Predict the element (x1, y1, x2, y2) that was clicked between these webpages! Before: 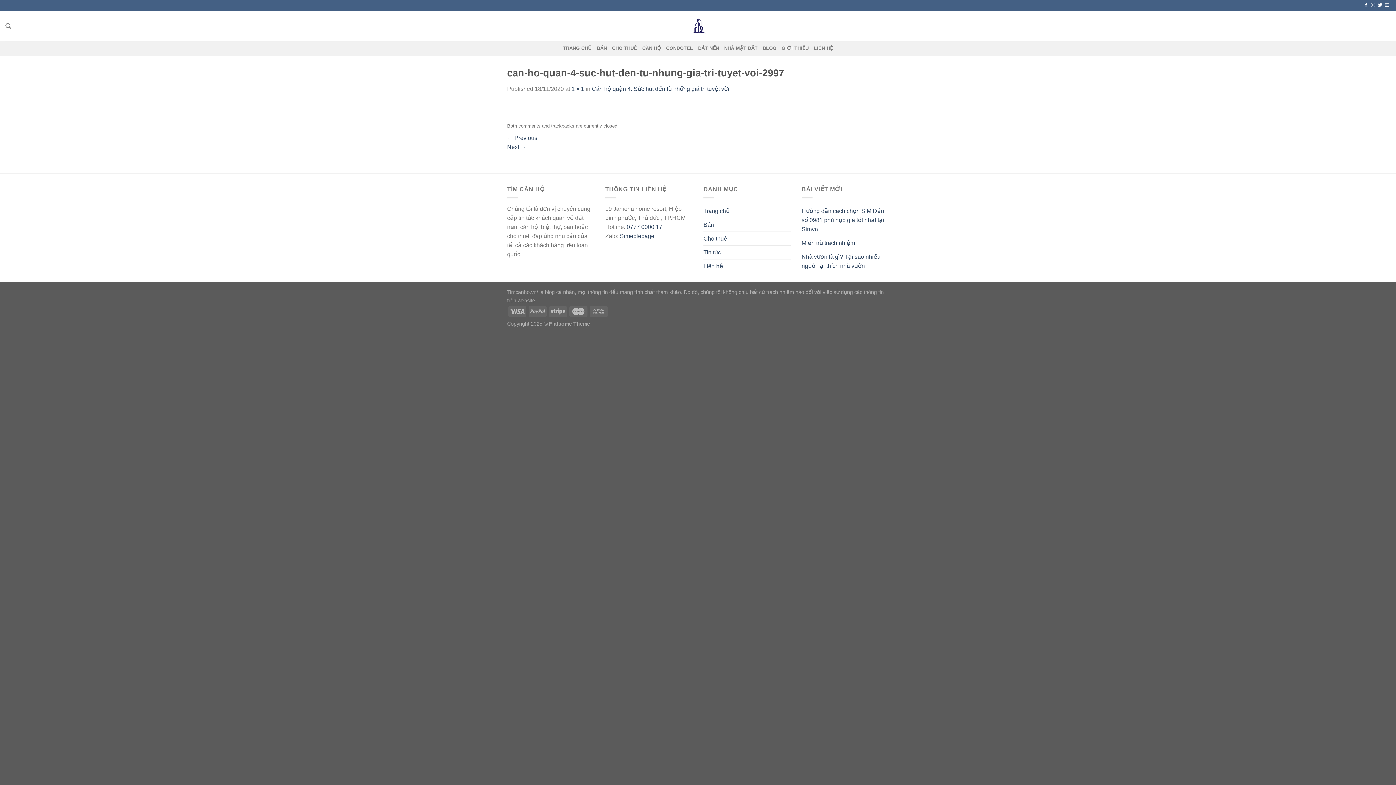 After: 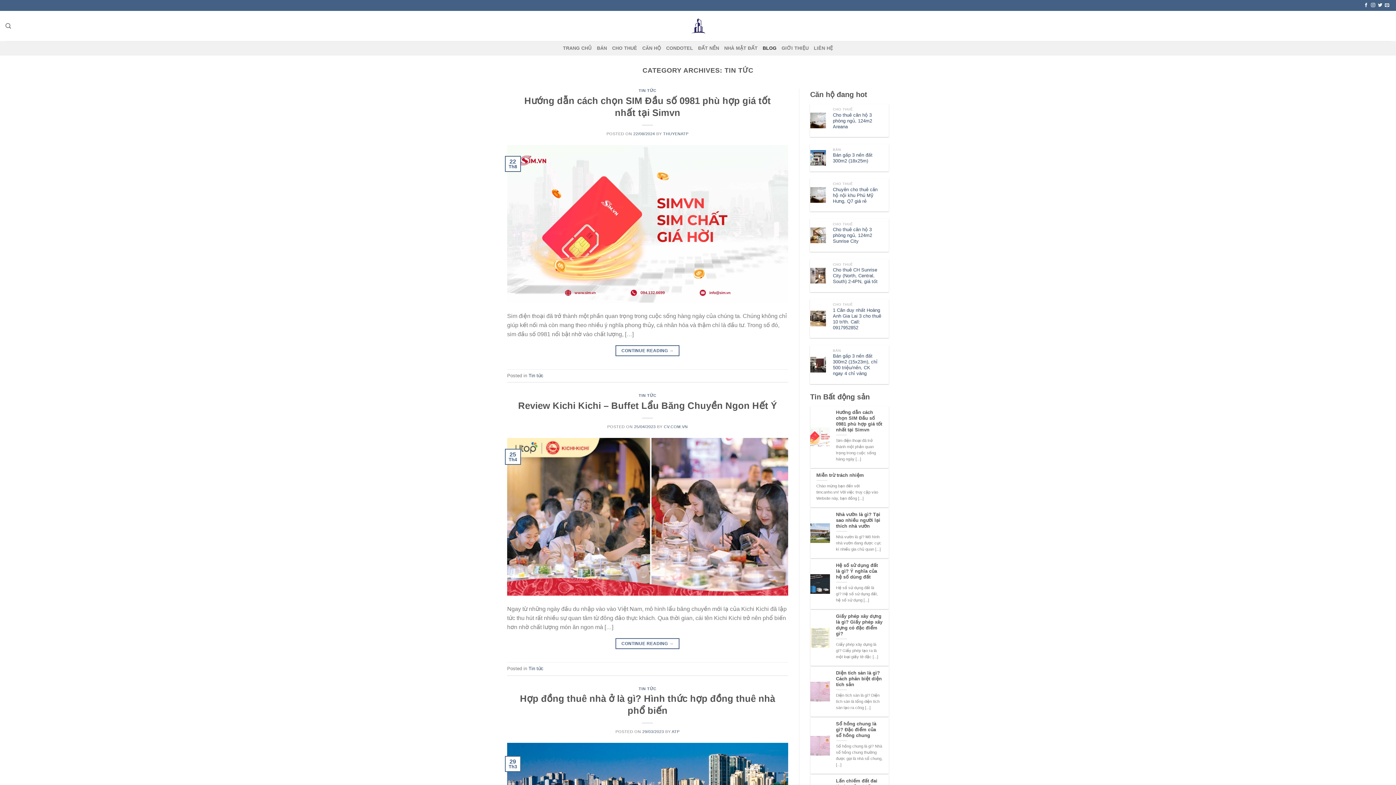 Action: label: Tin tức bbox: (703, 245, 721, 259)